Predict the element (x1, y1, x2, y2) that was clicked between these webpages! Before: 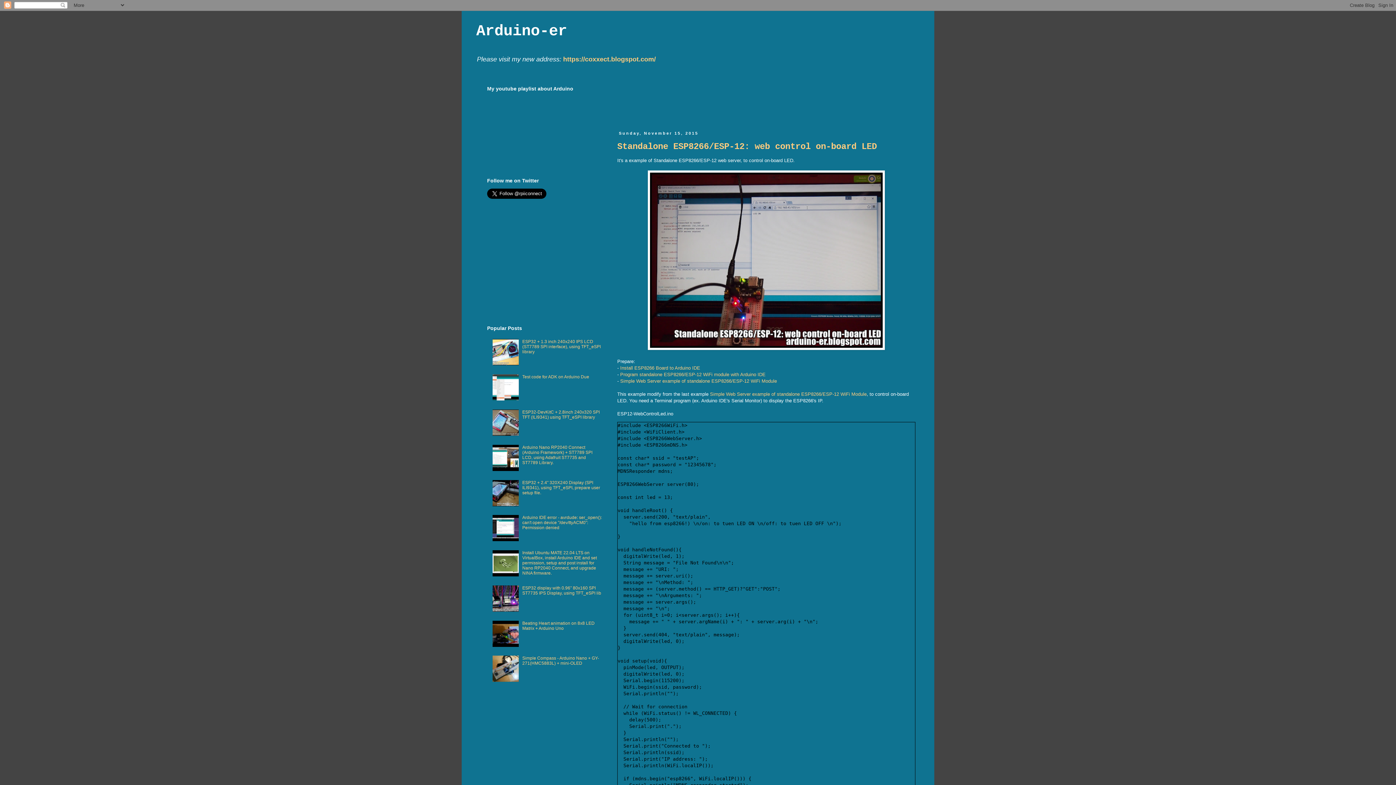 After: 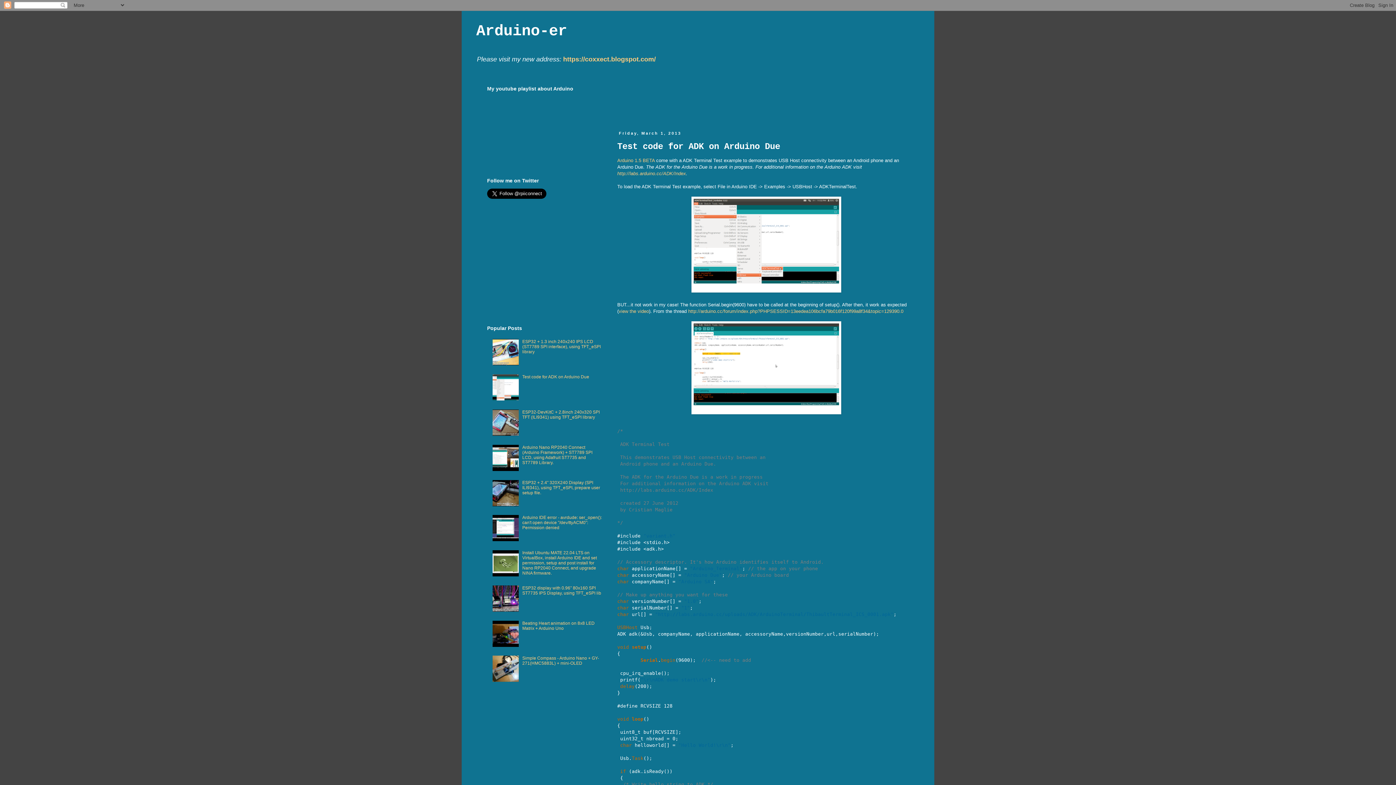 Action: label: Test code for ADK on Arduino Due bbox: (522, 374, 589, 379)